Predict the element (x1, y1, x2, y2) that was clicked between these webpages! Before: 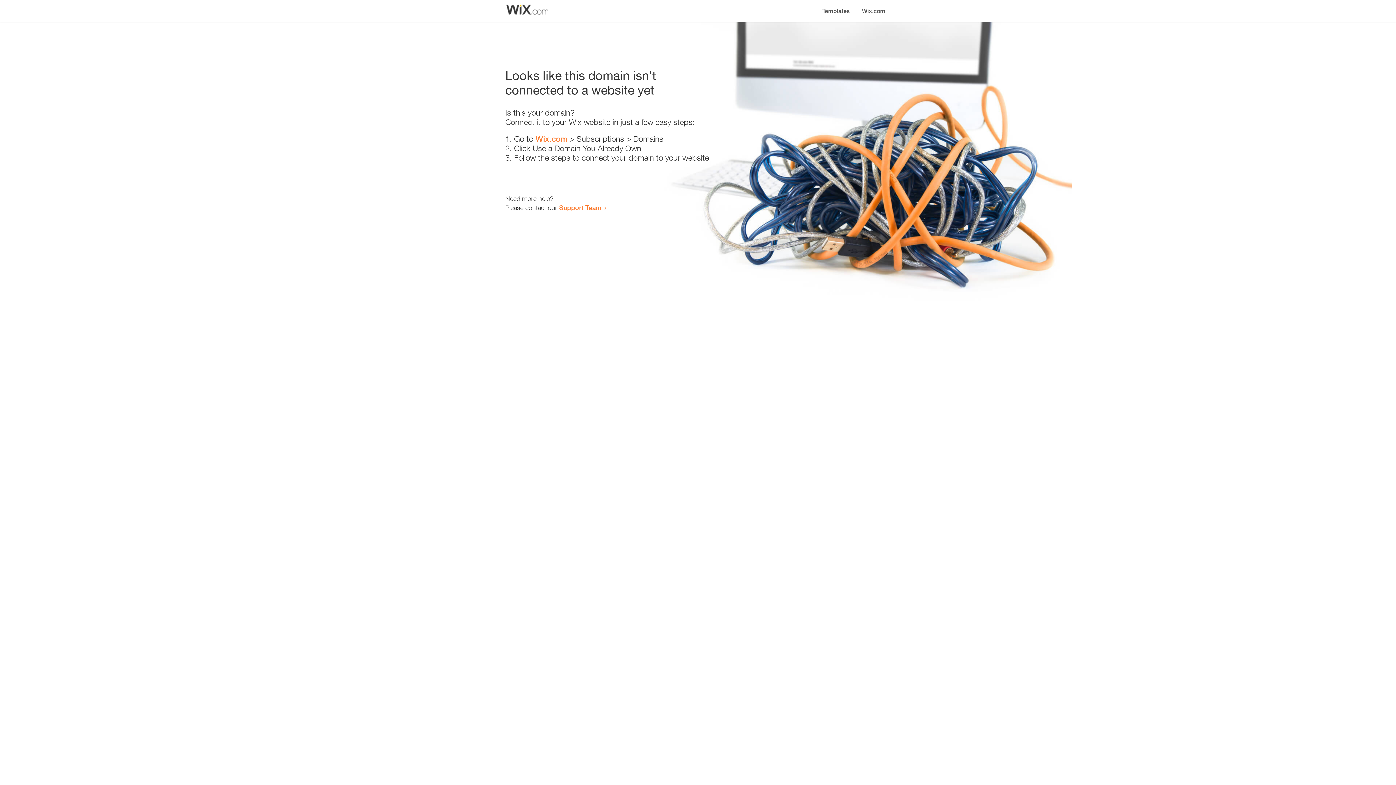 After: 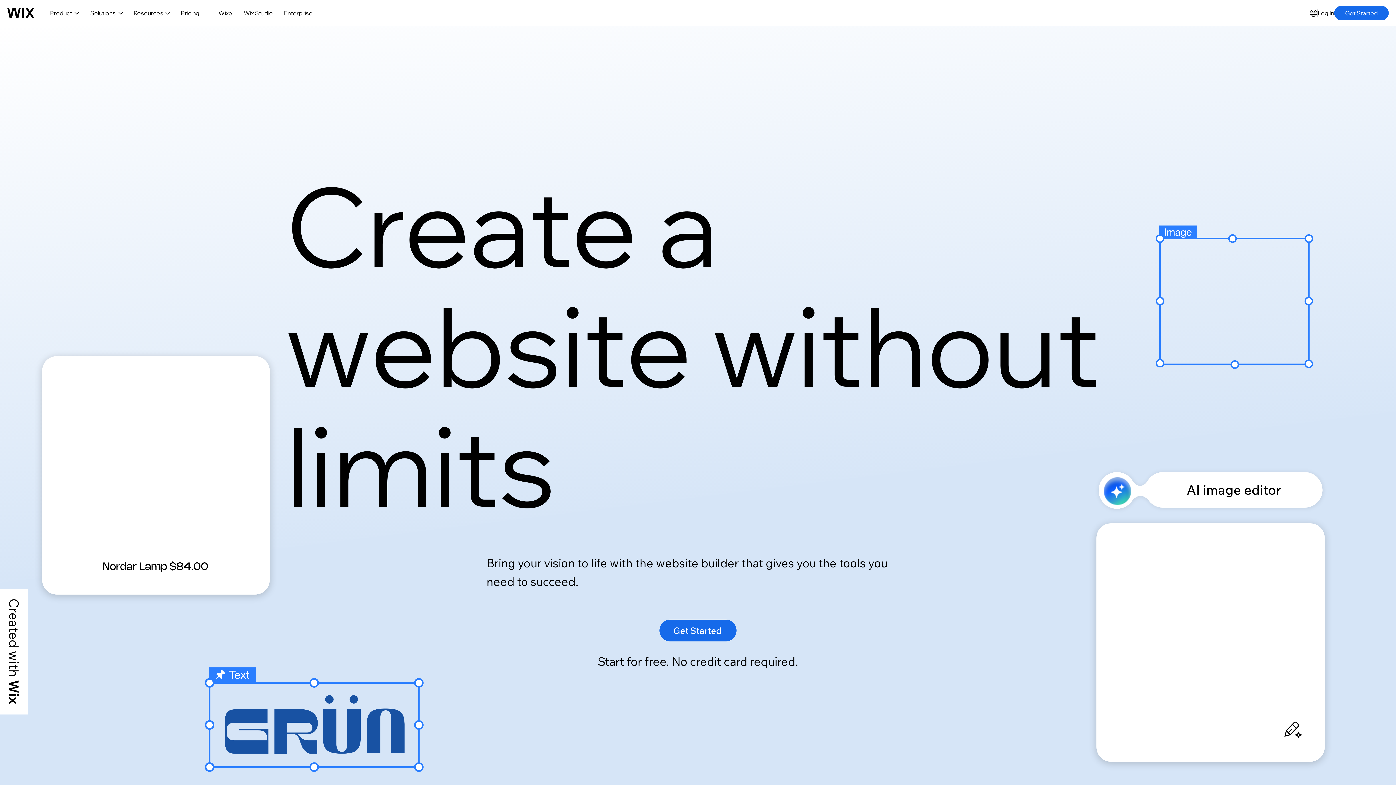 Action: bbox: (535, 134, 567, 143) label: Wix.com